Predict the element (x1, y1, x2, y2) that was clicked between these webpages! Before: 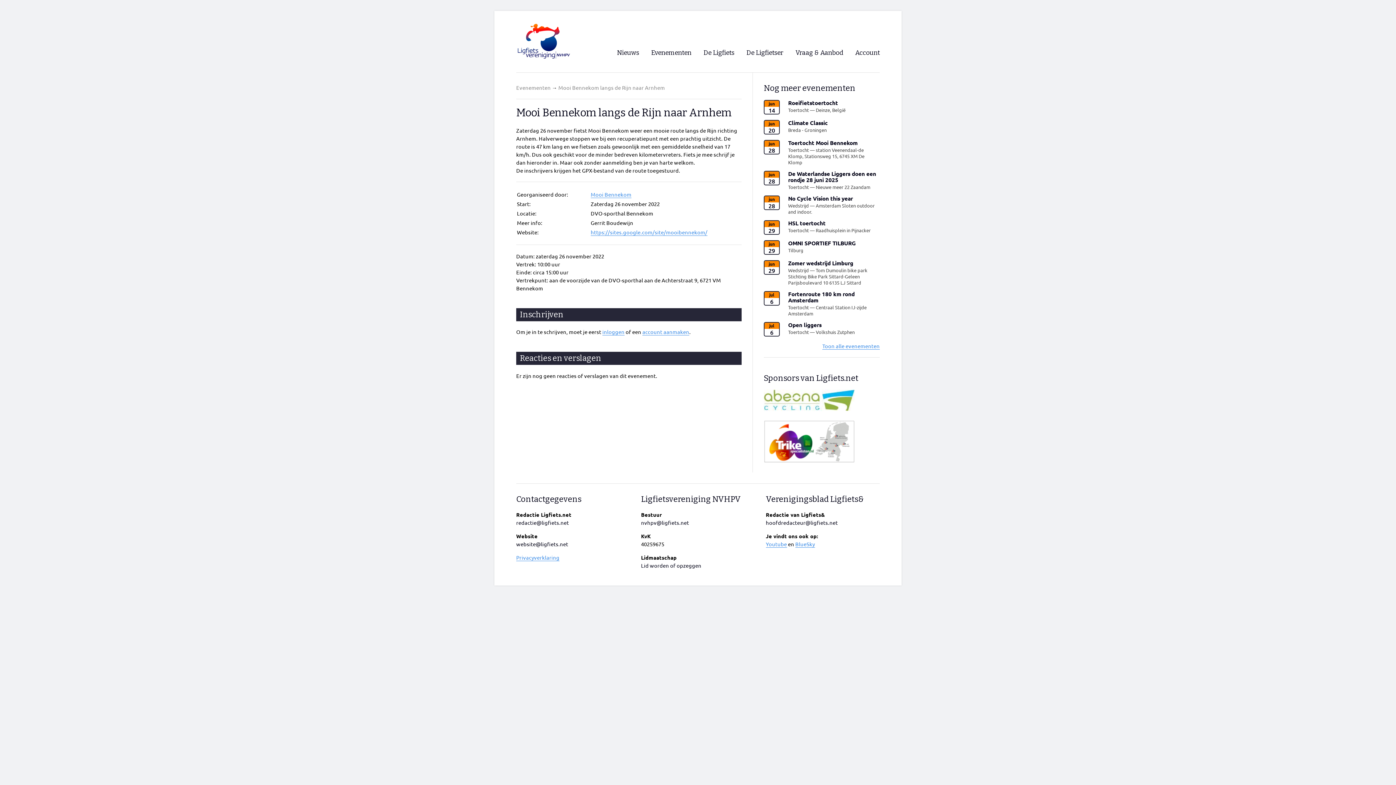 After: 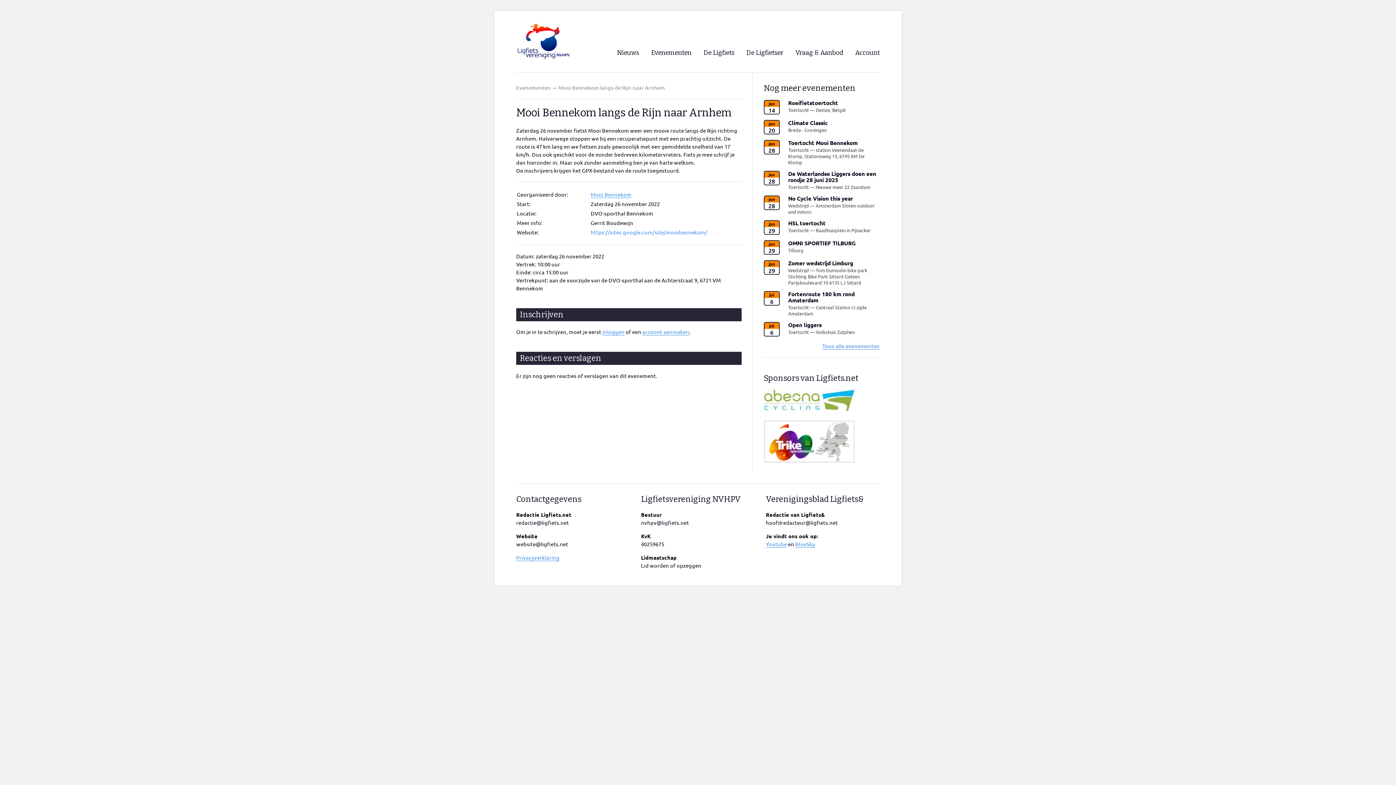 Action: bbox: (590, 228, 707, 236) label: https://sites.google.com/site/mooibennekom/